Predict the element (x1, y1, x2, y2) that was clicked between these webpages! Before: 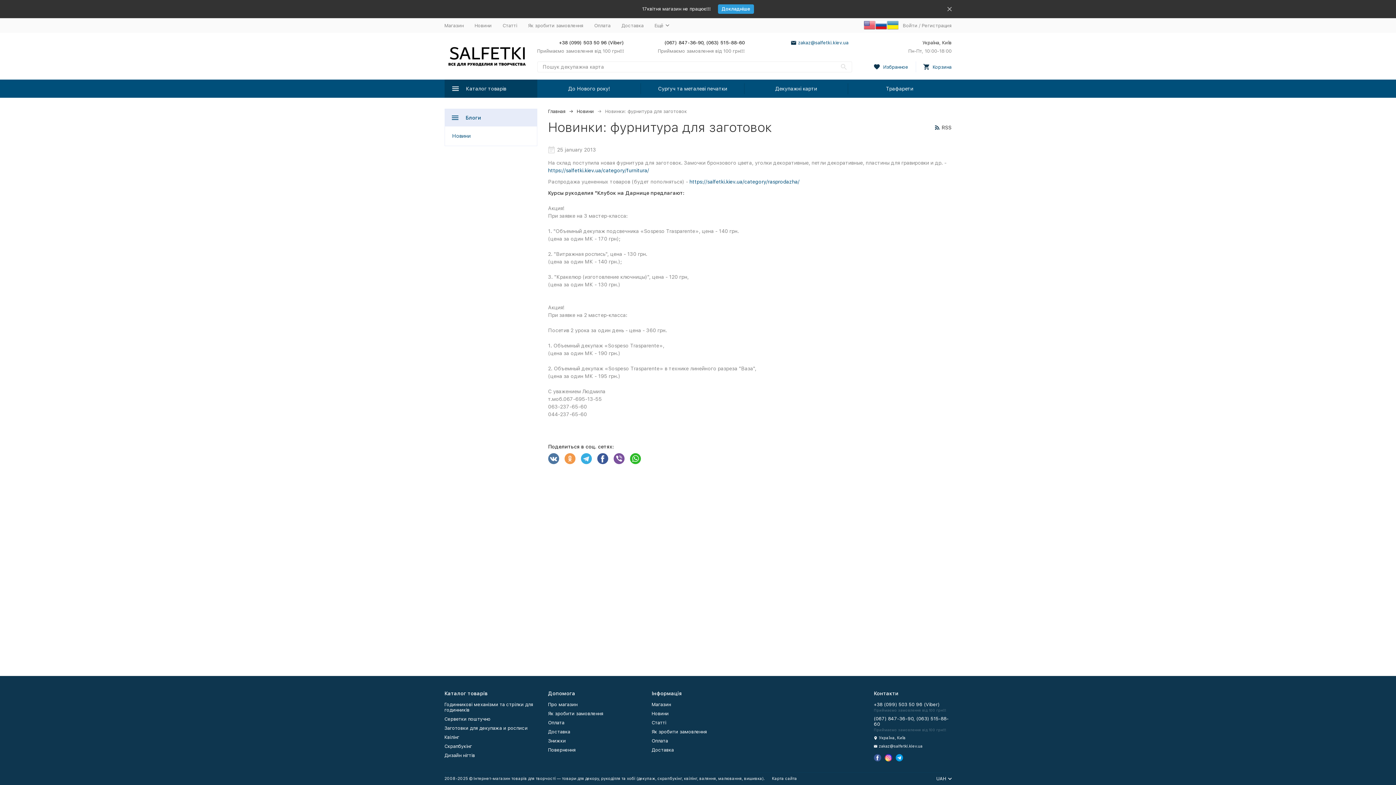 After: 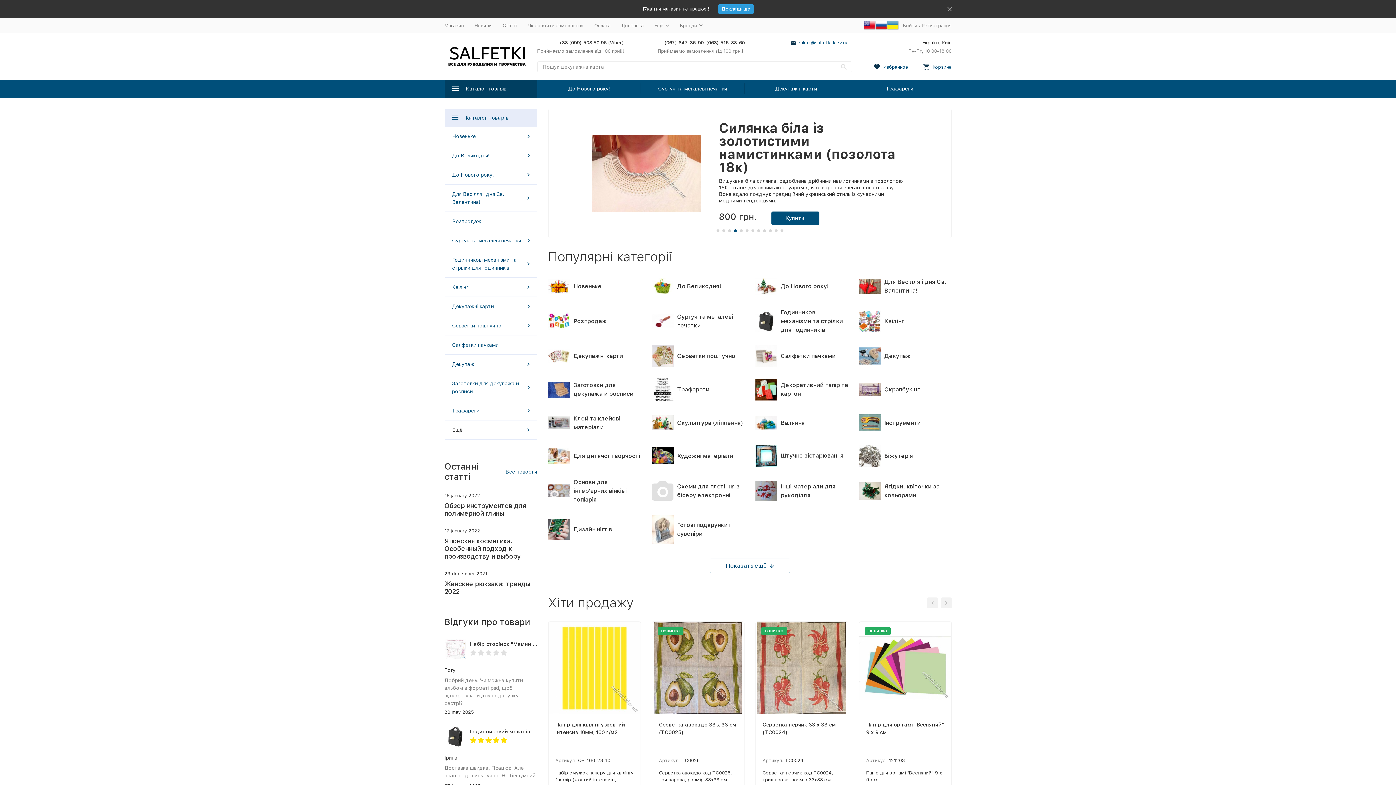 Action: label: Магазин bbox: (651, 702, 671, 707)